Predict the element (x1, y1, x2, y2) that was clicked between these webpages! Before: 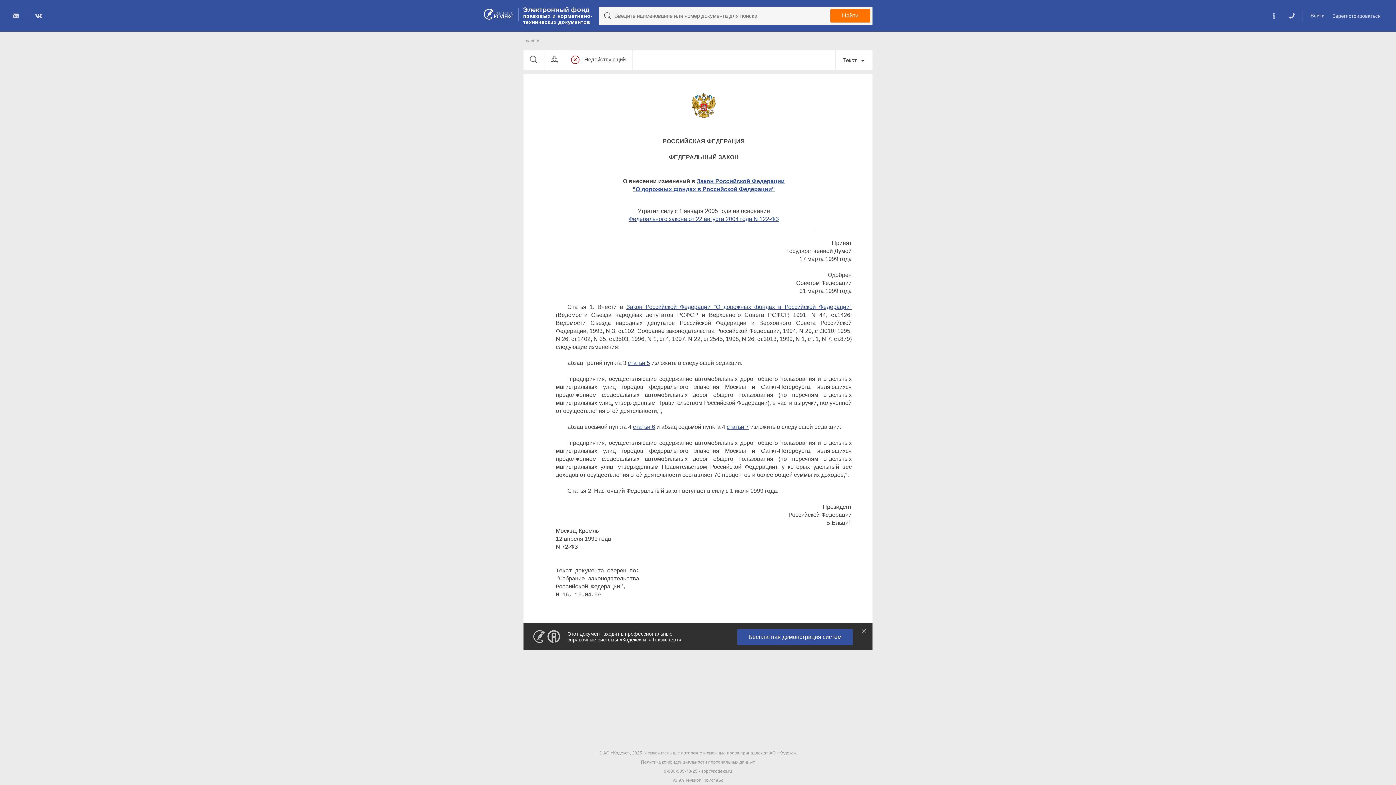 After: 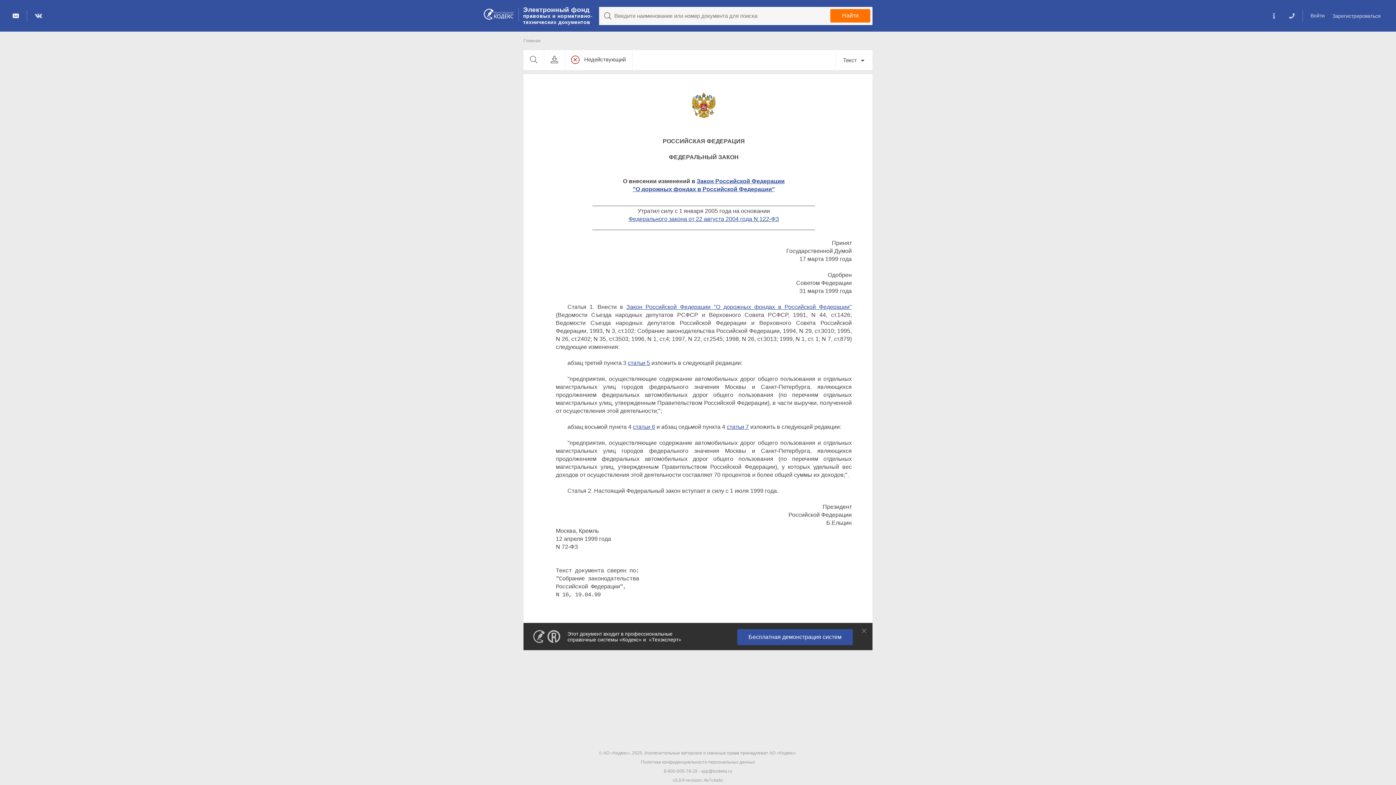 Action: bbox: (10, 10, 20, 21)